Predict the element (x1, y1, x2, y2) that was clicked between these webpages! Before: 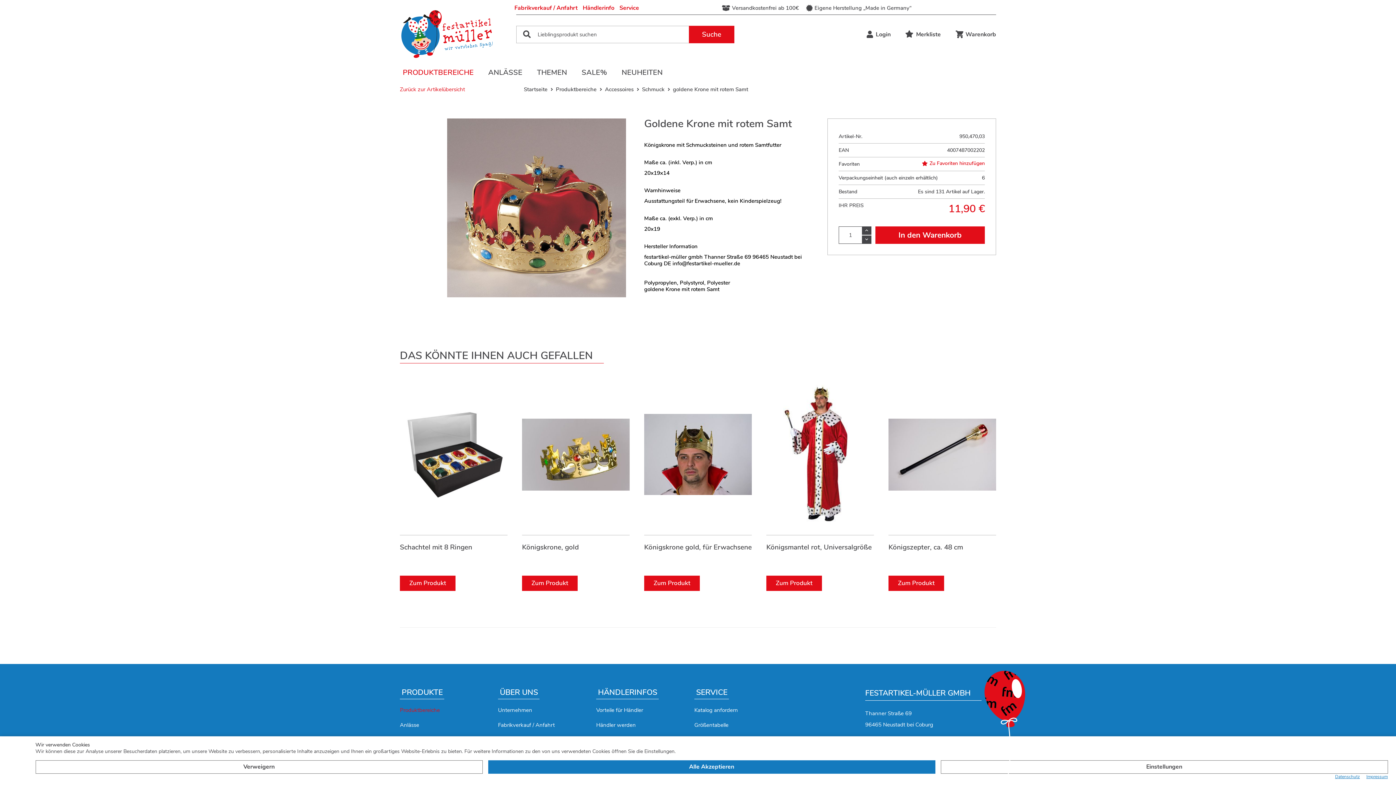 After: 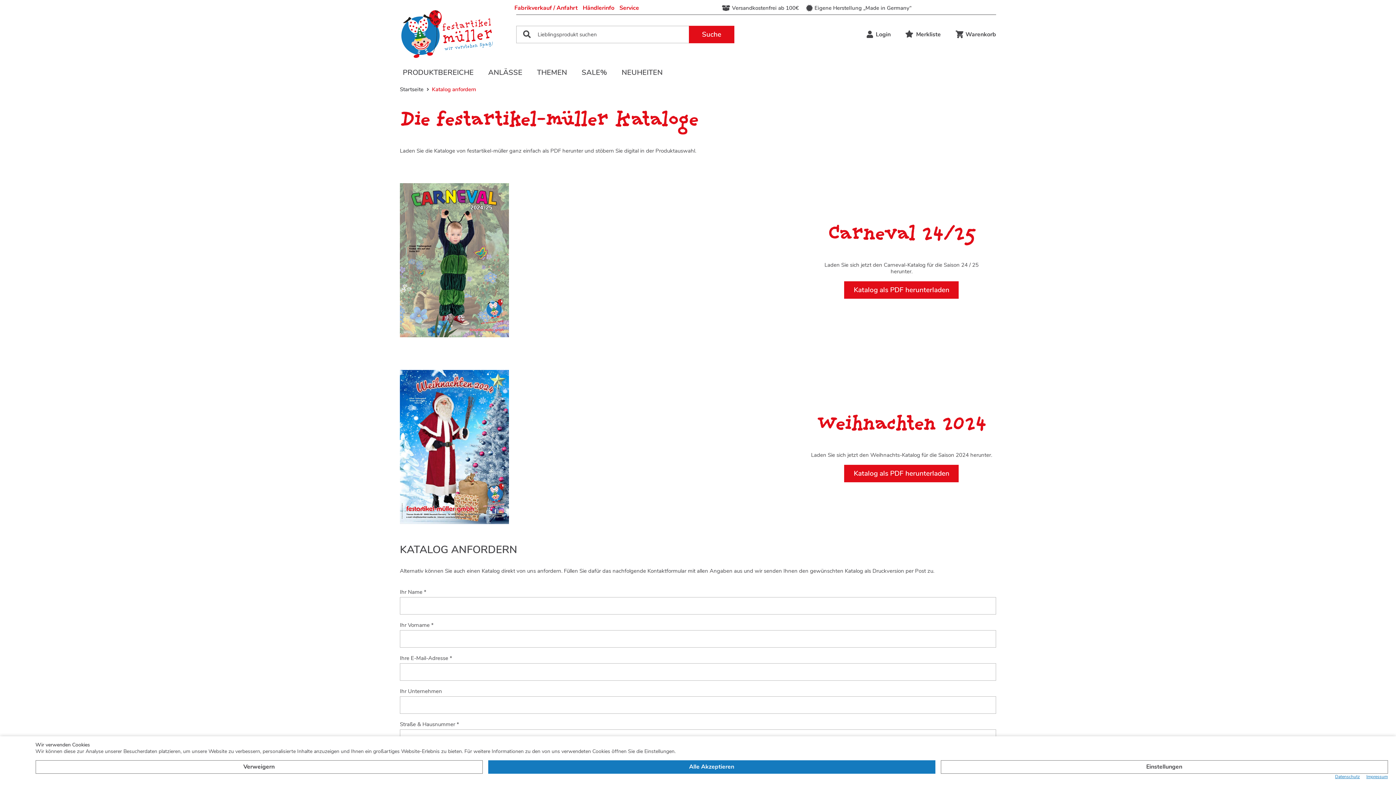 Action: label: Katalog anfordern bbox: (694, 703, 738, 718)